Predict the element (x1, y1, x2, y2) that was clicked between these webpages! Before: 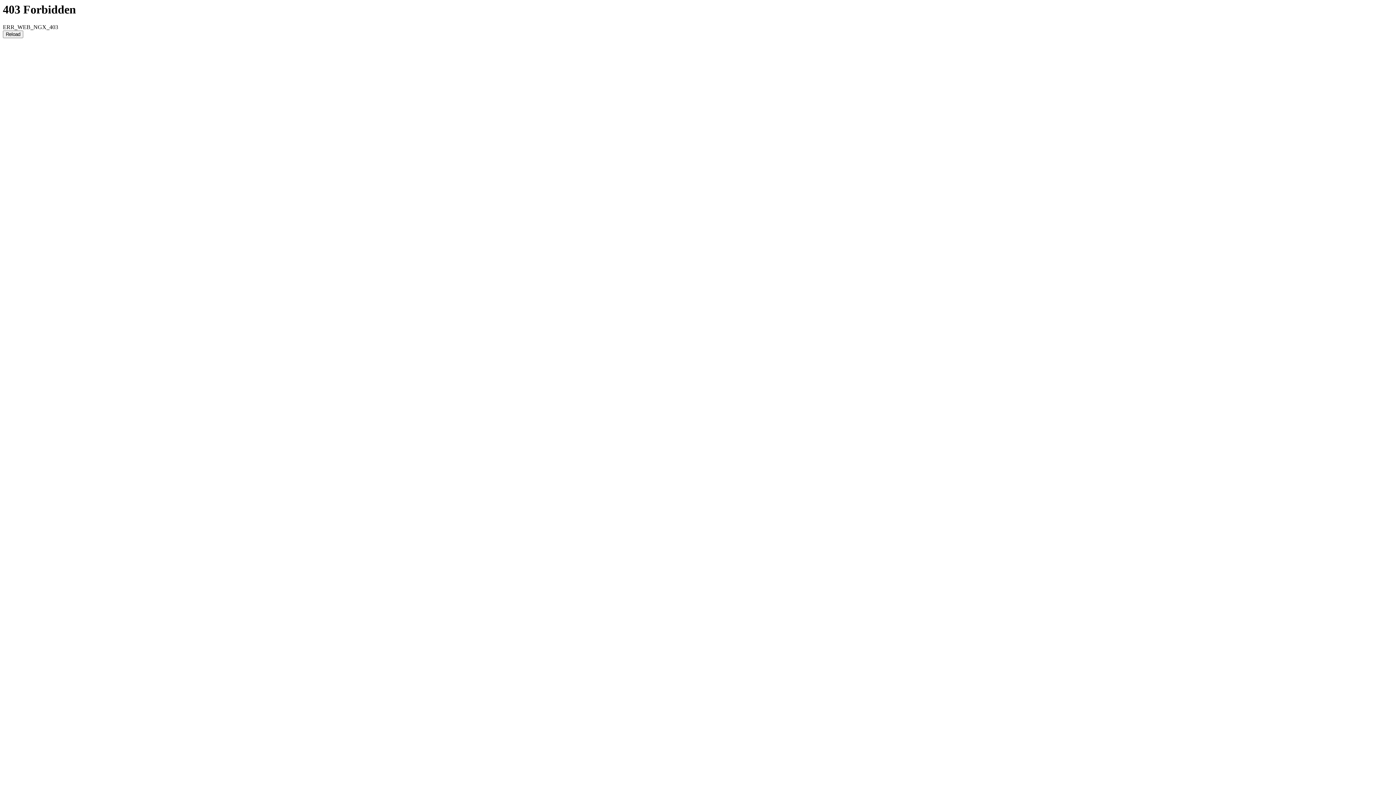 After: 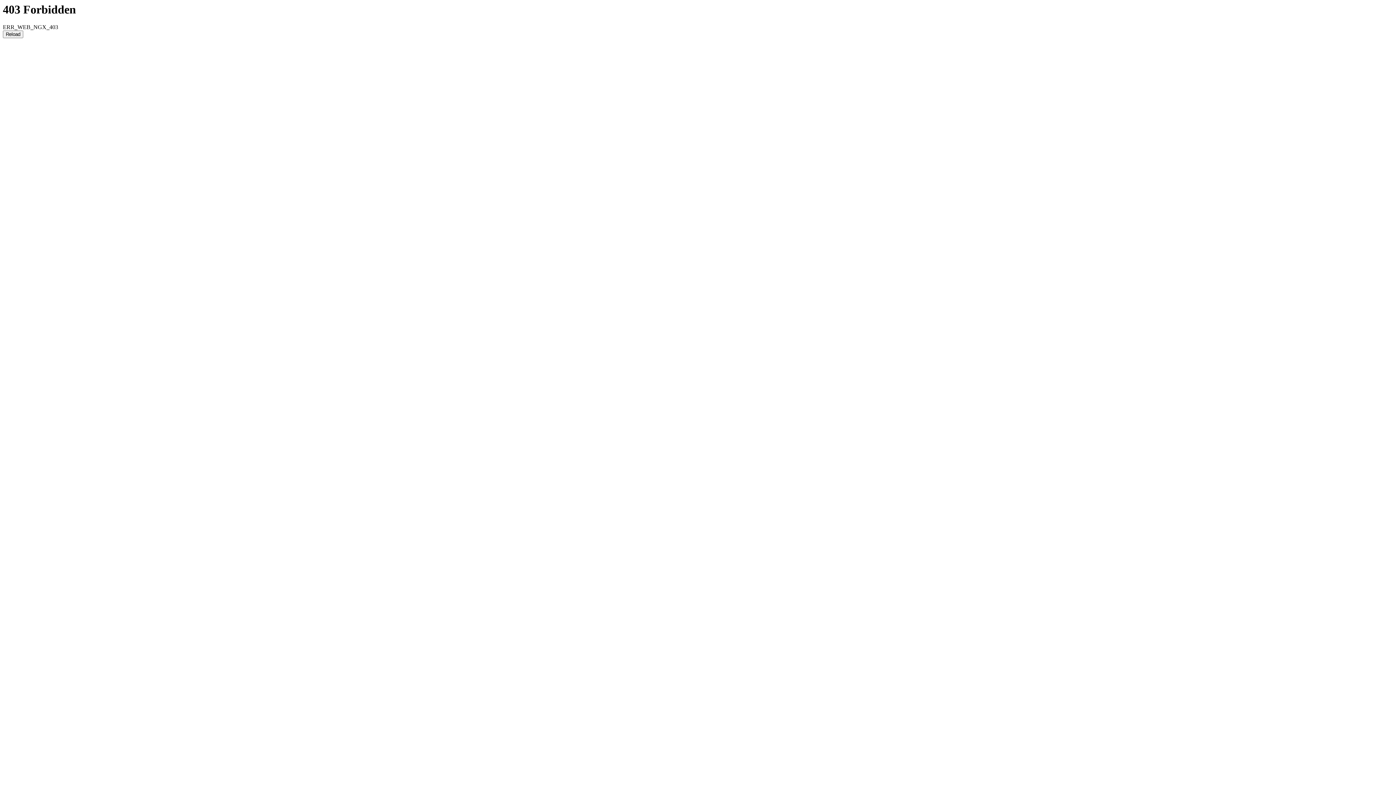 Action: bbox: (2, 30, 23, 38) label: Reload